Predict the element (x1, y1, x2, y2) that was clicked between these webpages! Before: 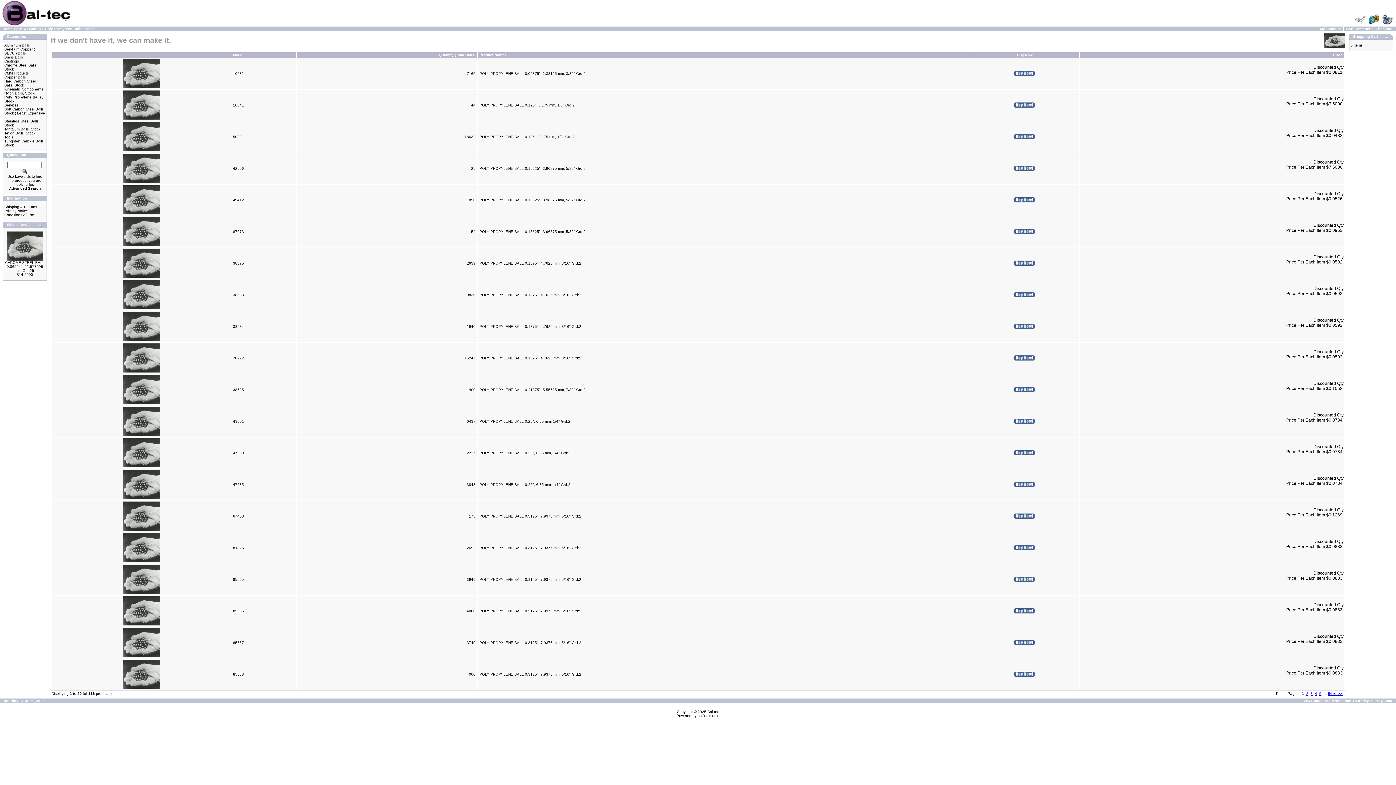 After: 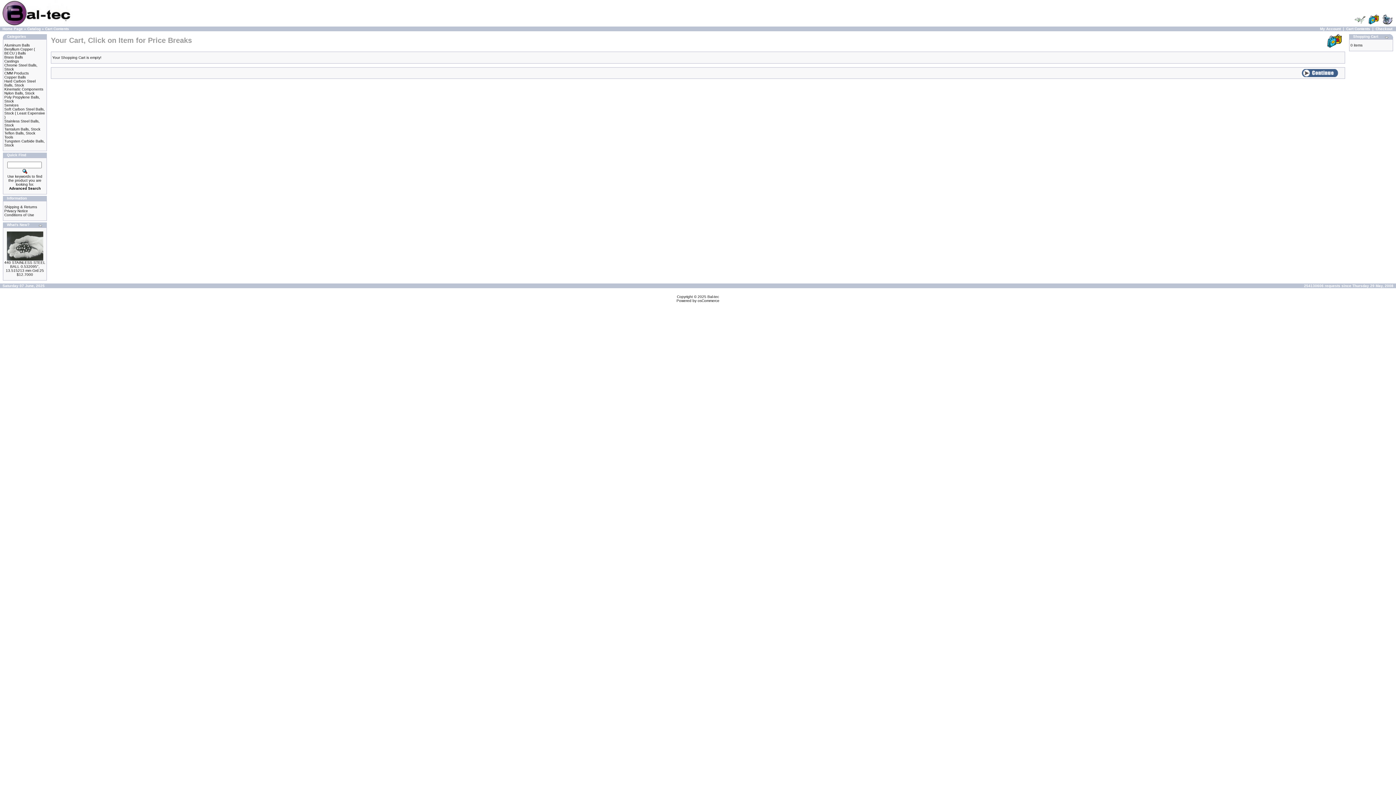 Action: bbox: (1368, 20, 1379, 26)